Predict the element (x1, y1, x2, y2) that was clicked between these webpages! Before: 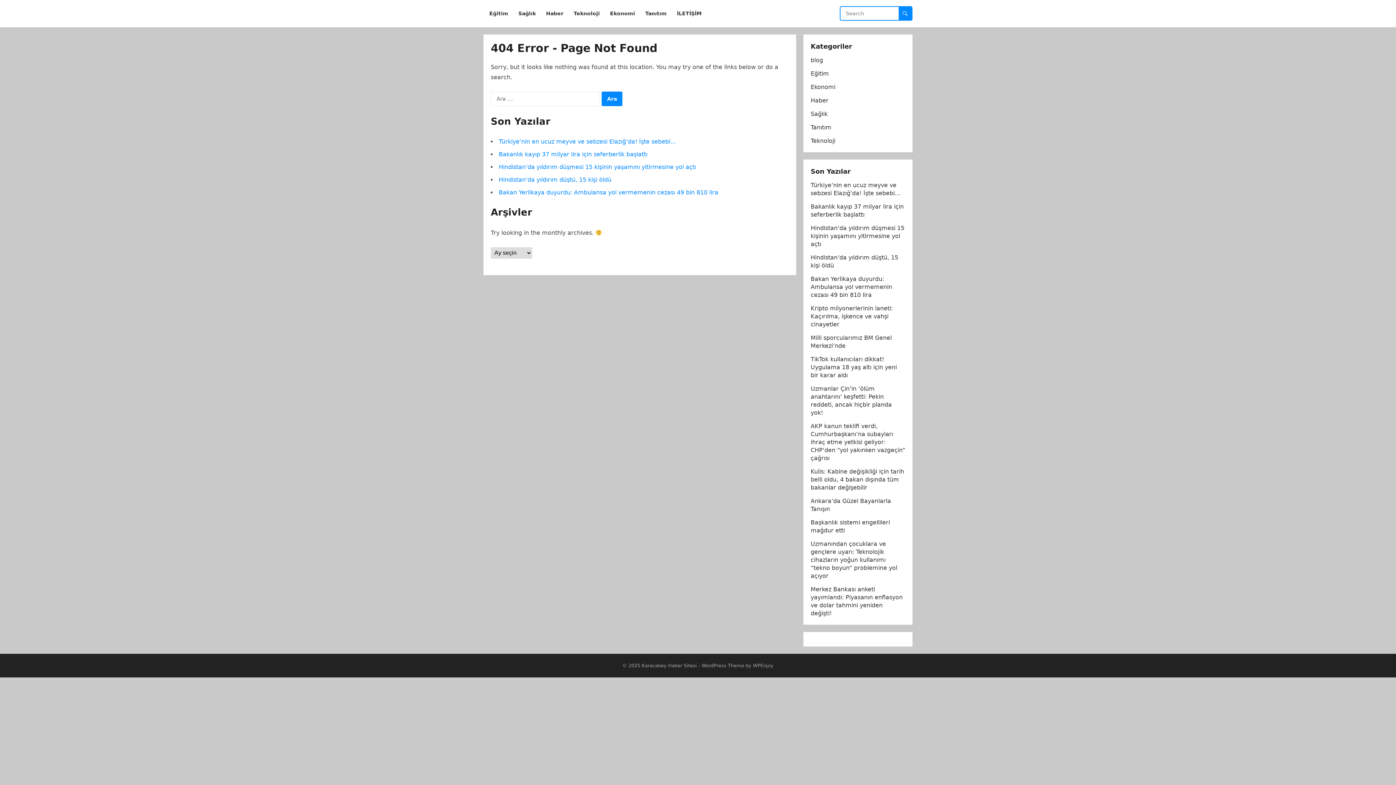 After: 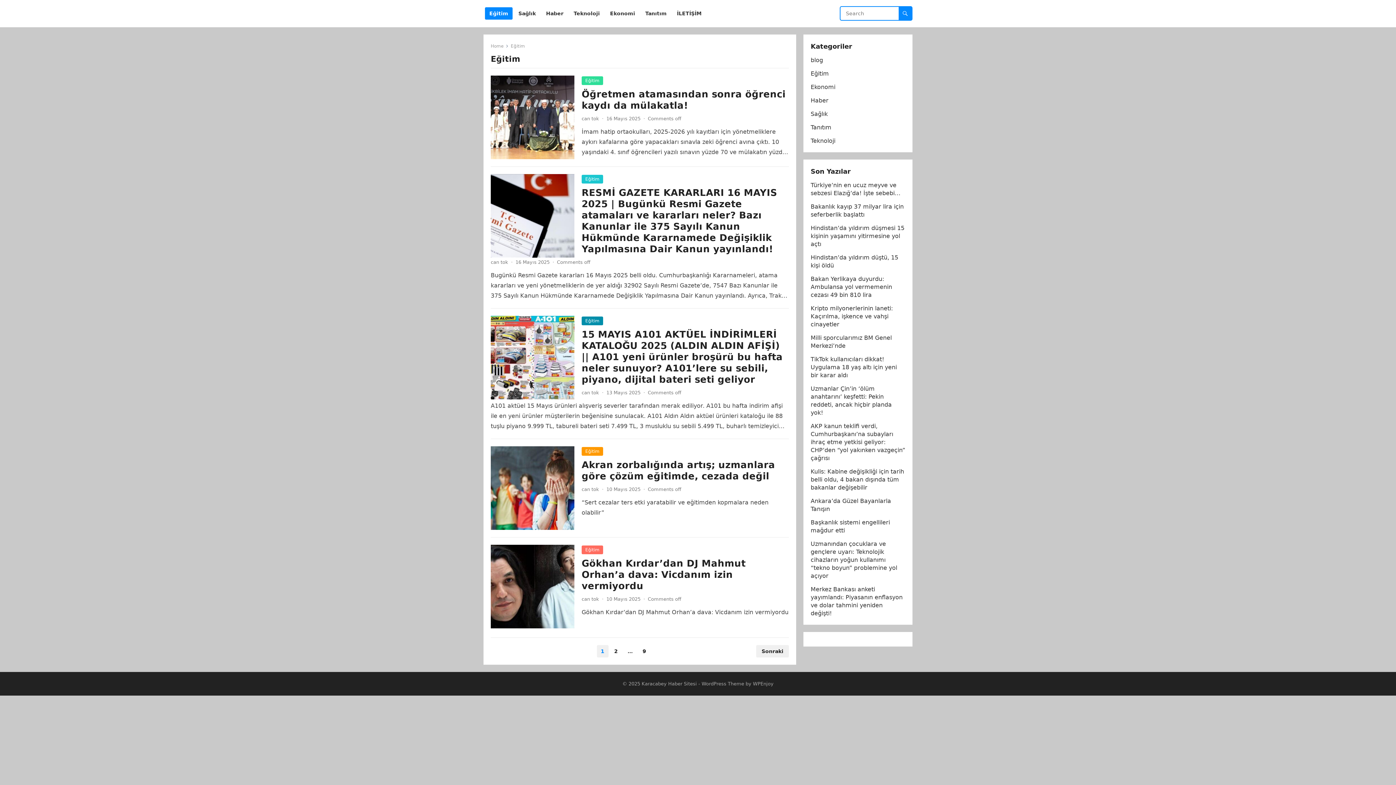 Action: bbox: (485, 0, 512, 27) label: Eğitim